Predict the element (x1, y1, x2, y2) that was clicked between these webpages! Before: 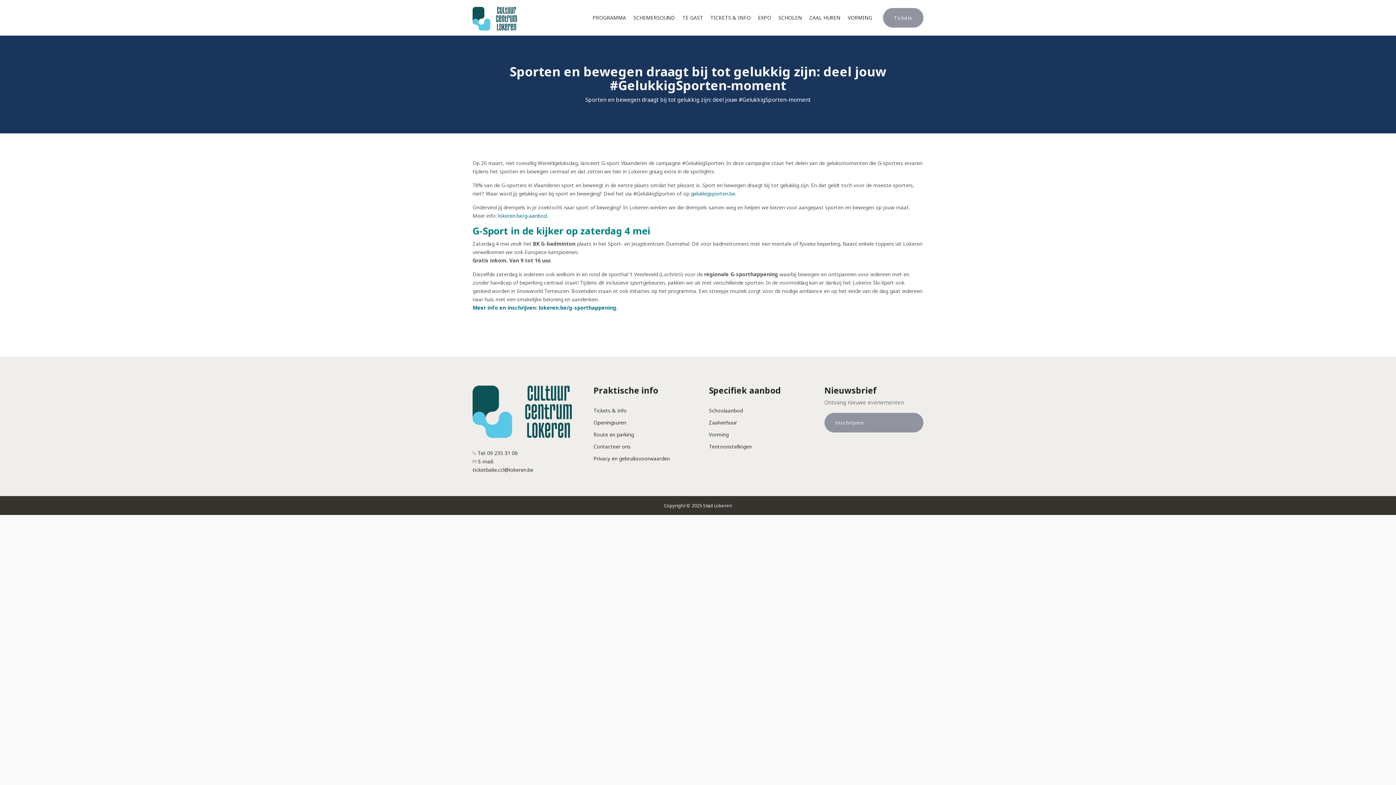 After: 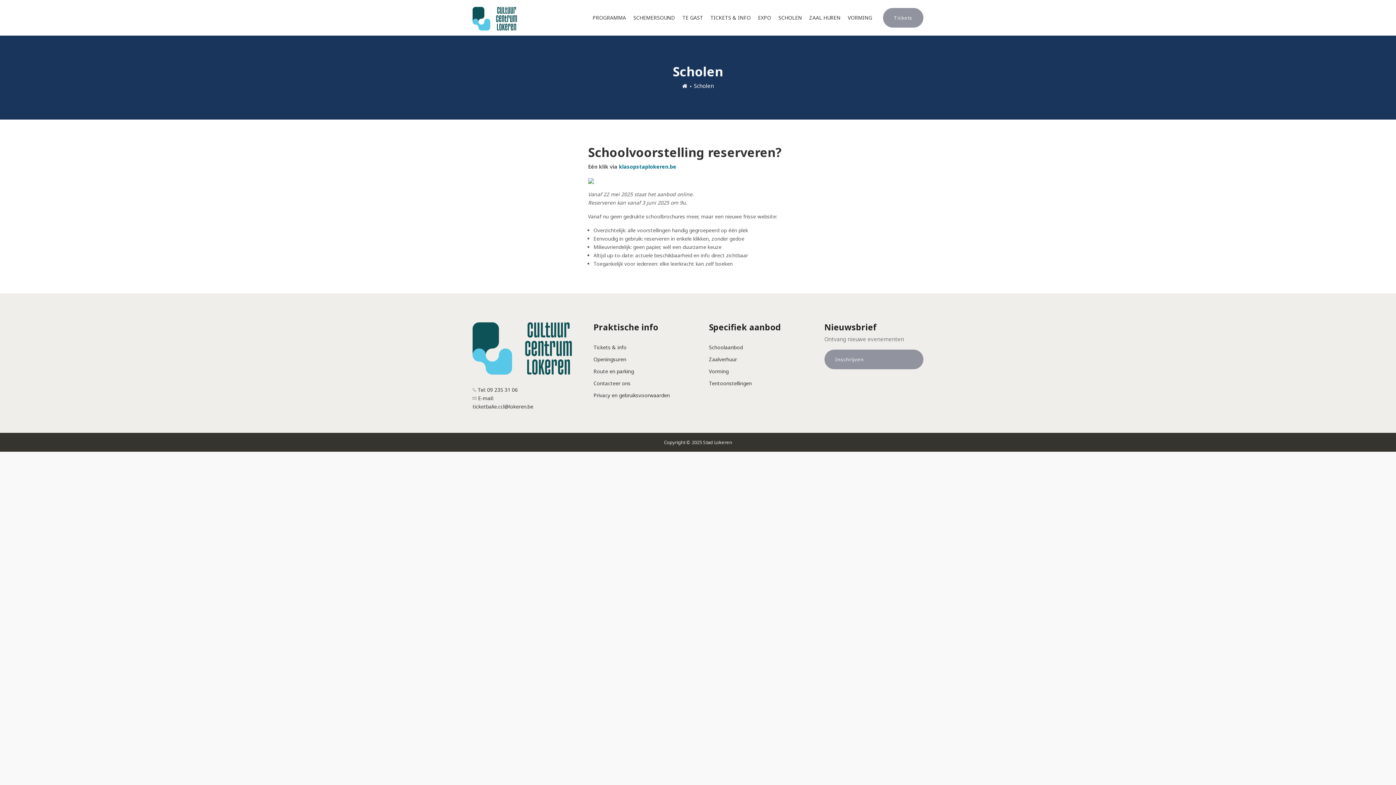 Action: label: SCHOLEN bbox: (778, 0, 802, 35)